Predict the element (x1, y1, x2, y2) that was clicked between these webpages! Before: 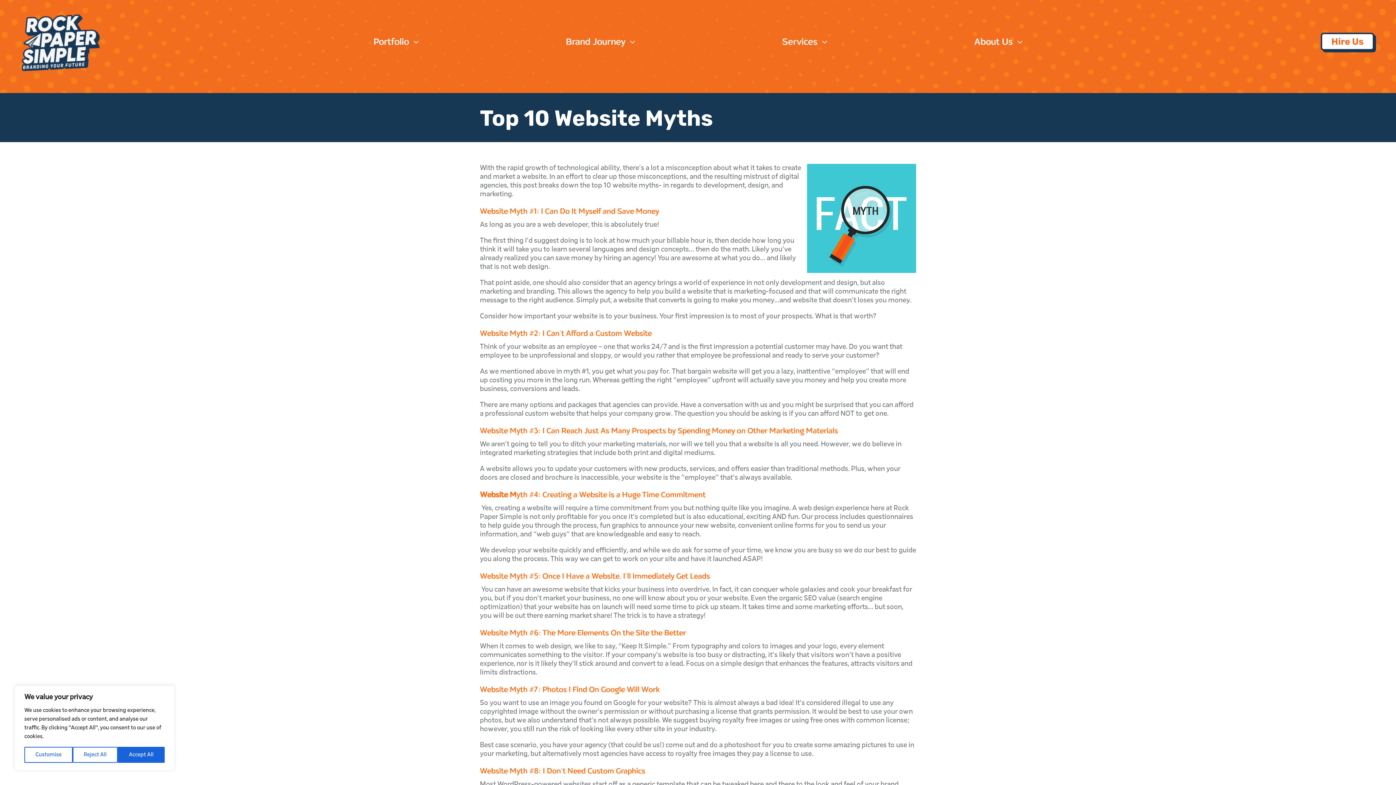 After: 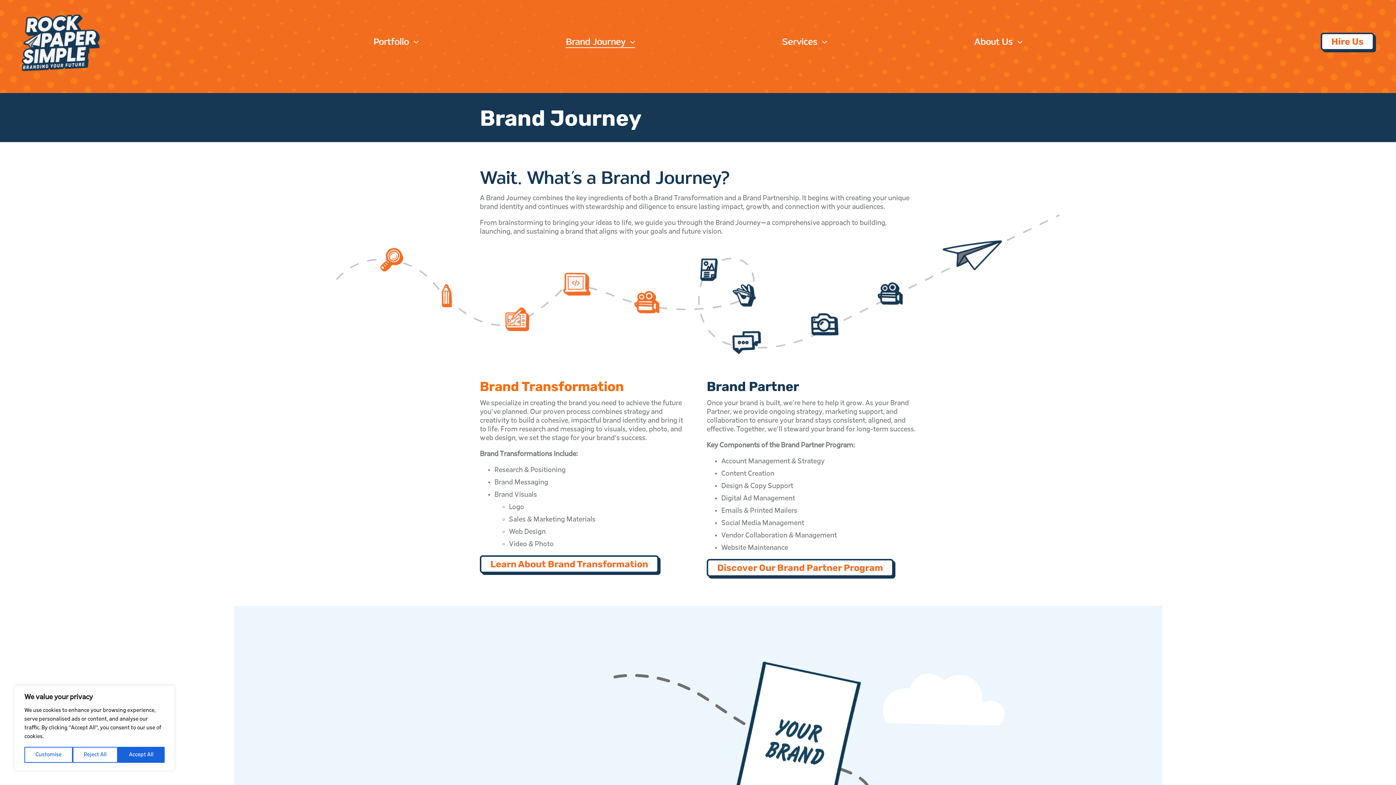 Action: bbox: (565, 36, 635, 48) label: Brand Journey